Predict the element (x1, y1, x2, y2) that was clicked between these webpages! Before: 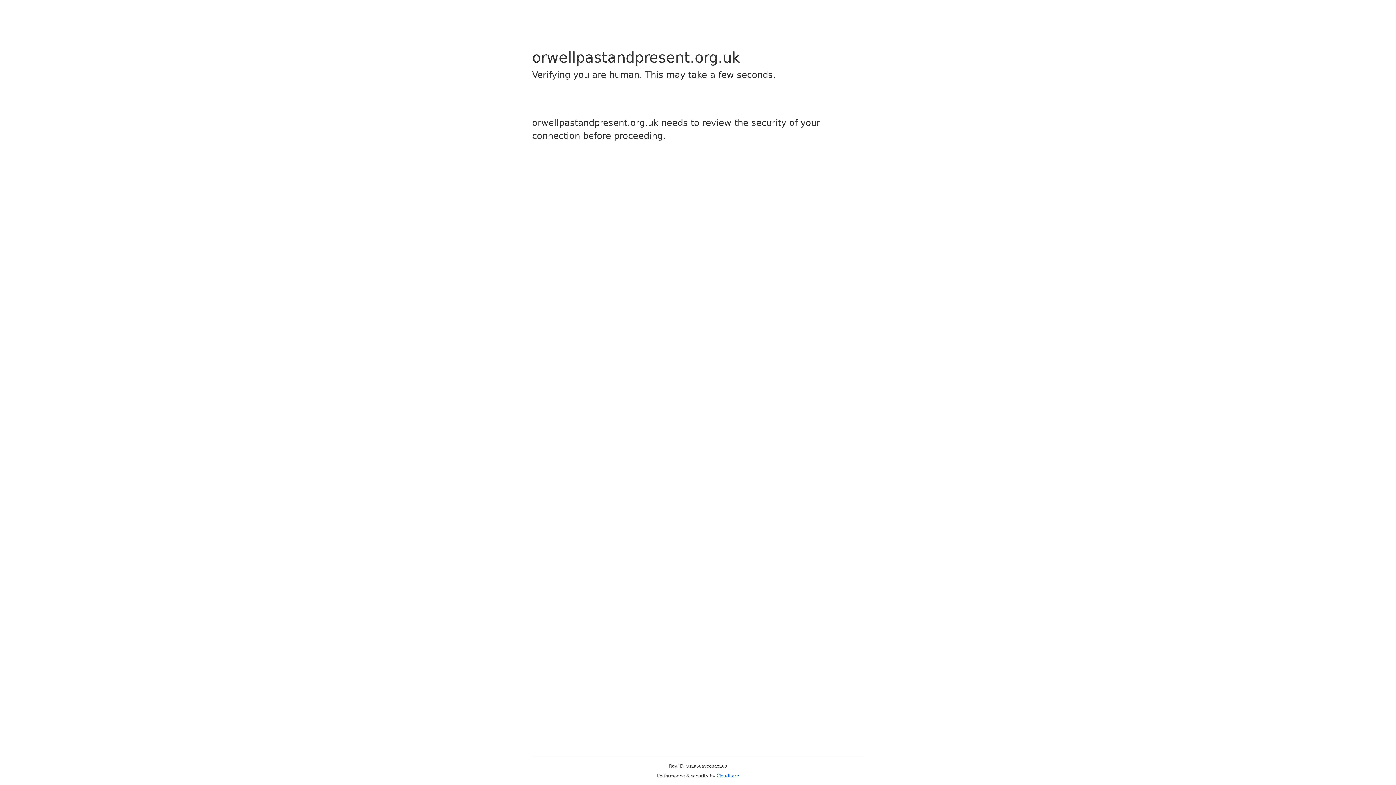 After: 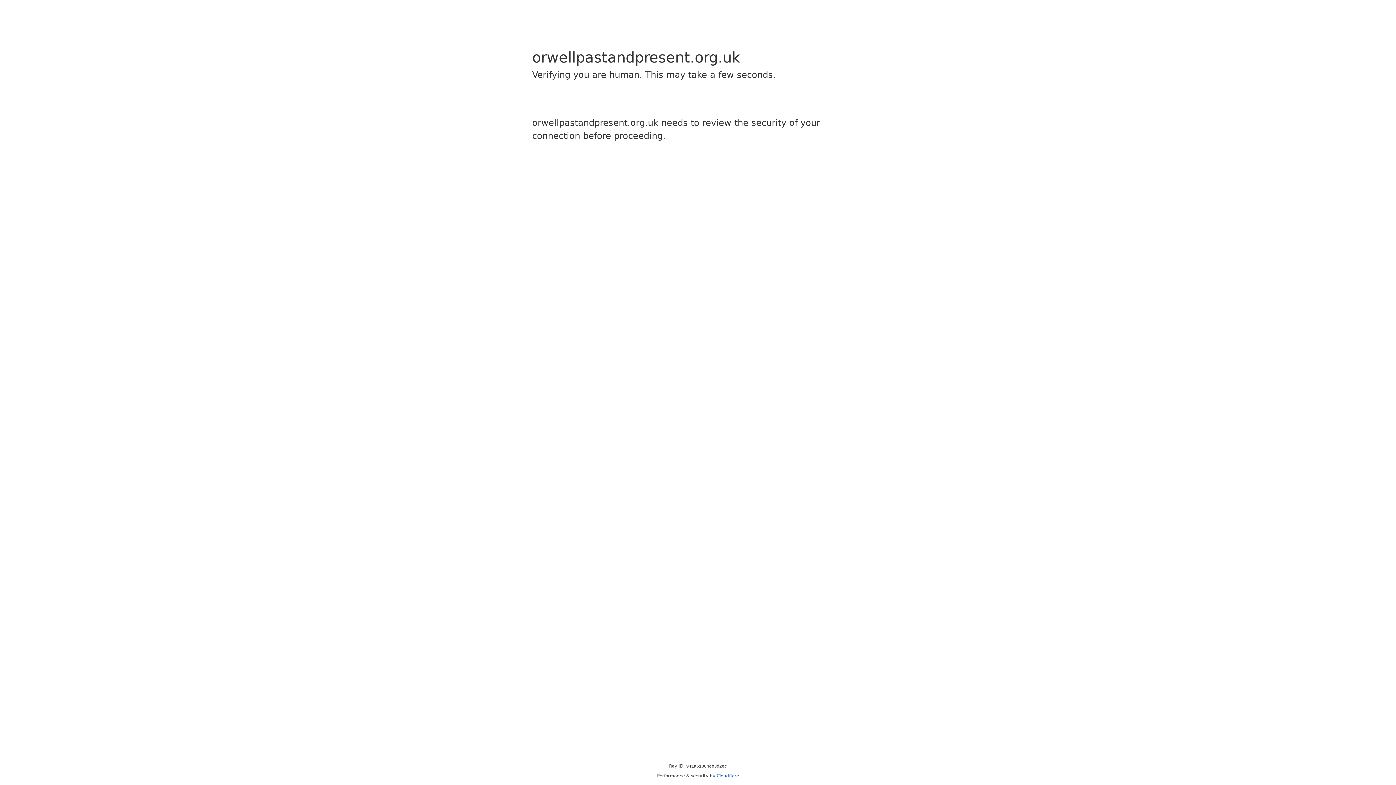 Action: bbox: (716, 773, 739, 778) label: Cloudflare